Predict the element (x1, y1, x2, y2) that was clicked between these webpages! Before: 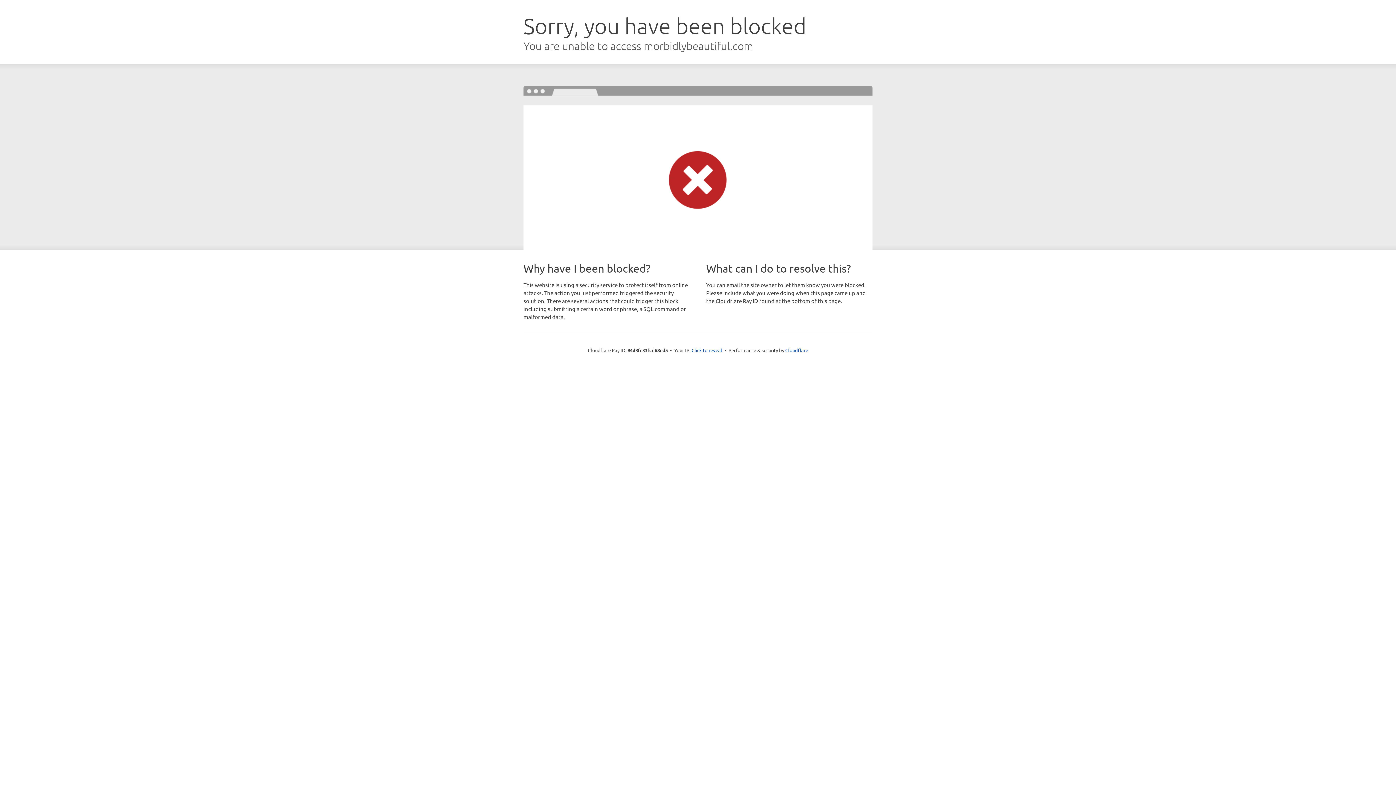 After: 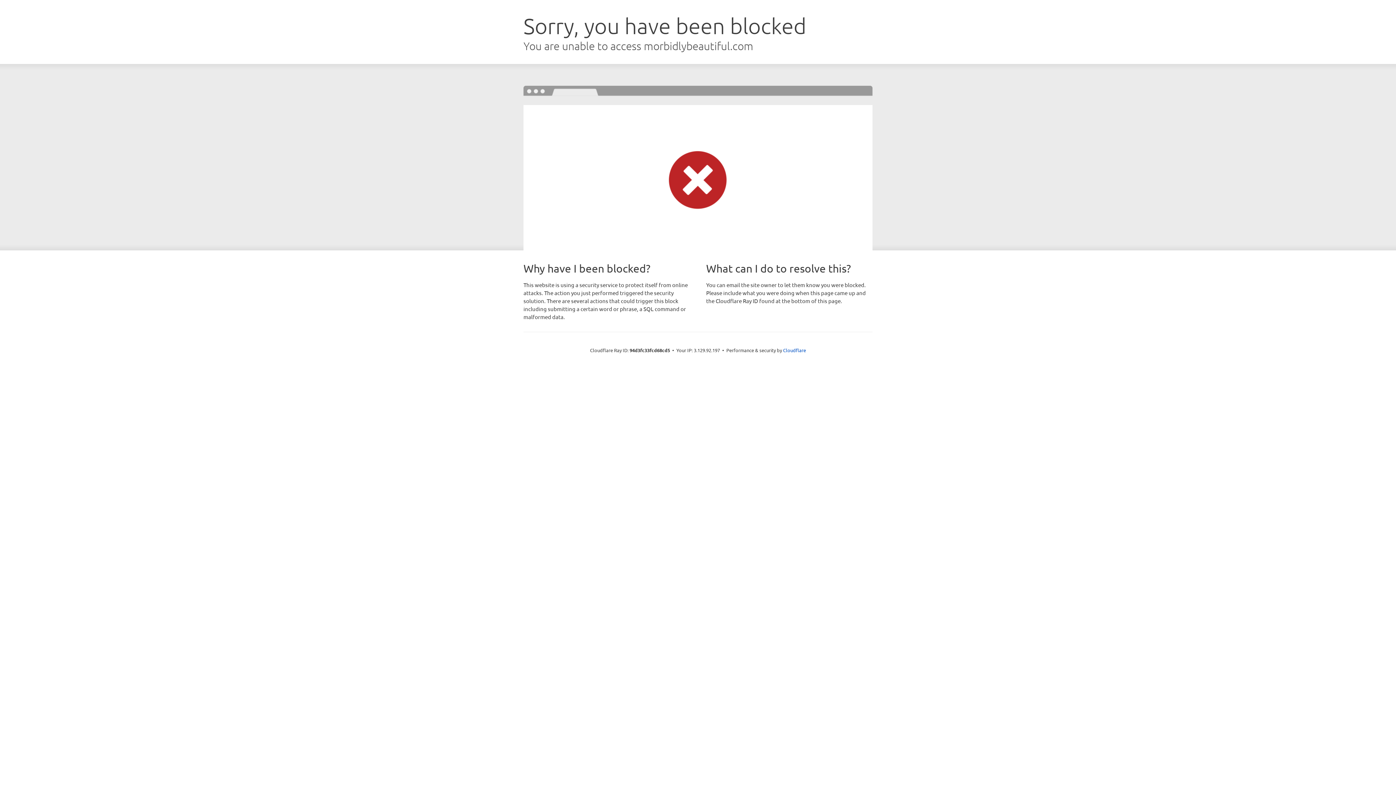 Action: bbox: (691, 346, 722, 353) label: Click to reveal